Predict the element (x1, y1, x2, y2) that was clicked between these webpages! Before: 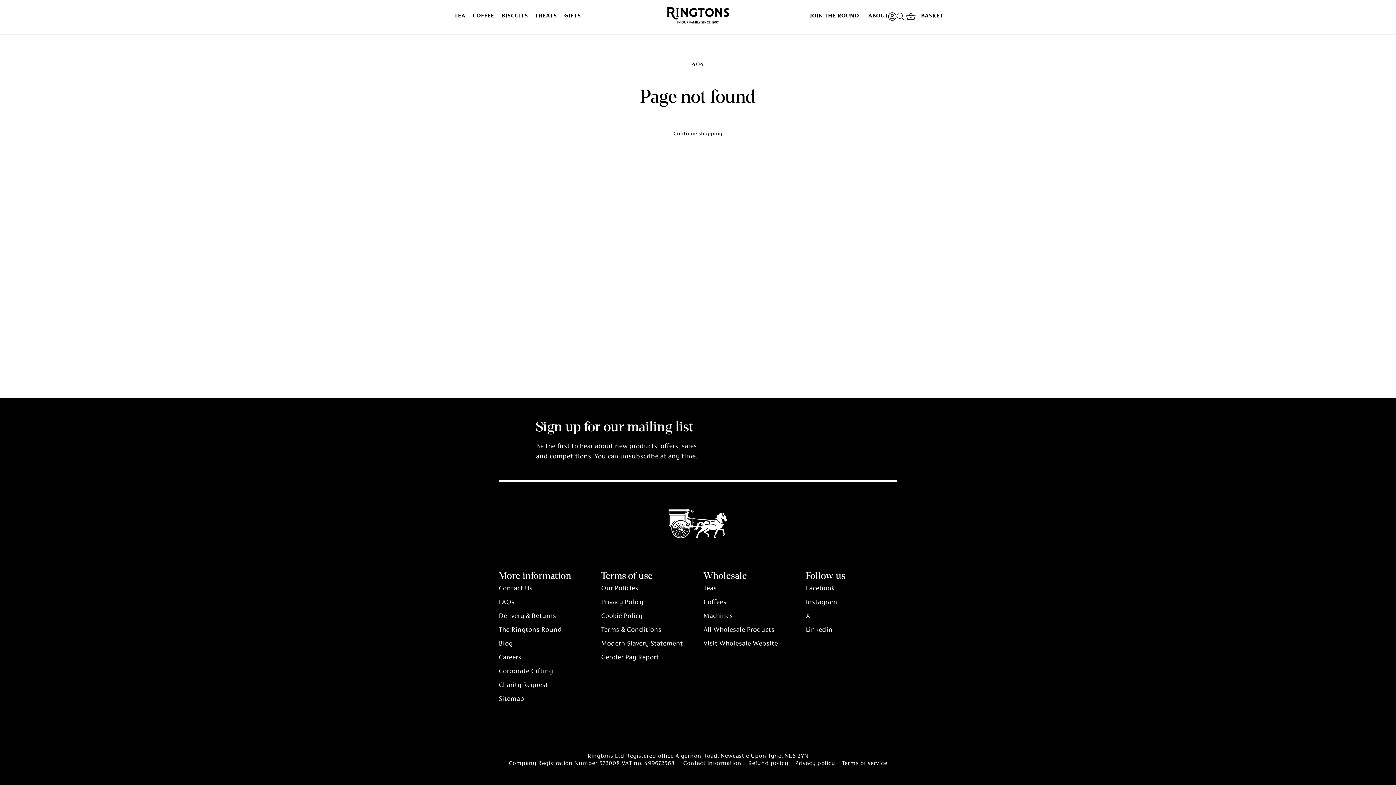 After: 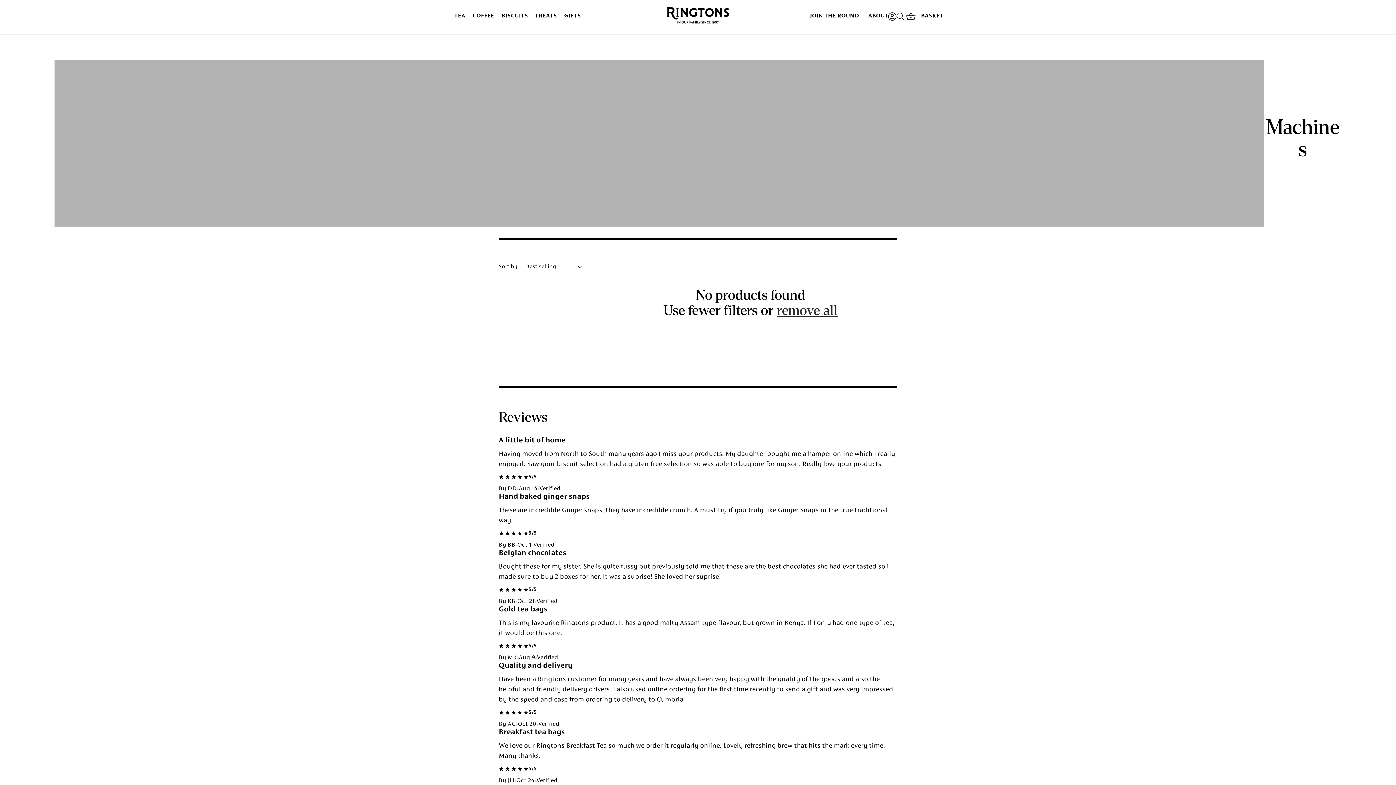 Action: label: Machines bbox: (703, 609, 733, 623)